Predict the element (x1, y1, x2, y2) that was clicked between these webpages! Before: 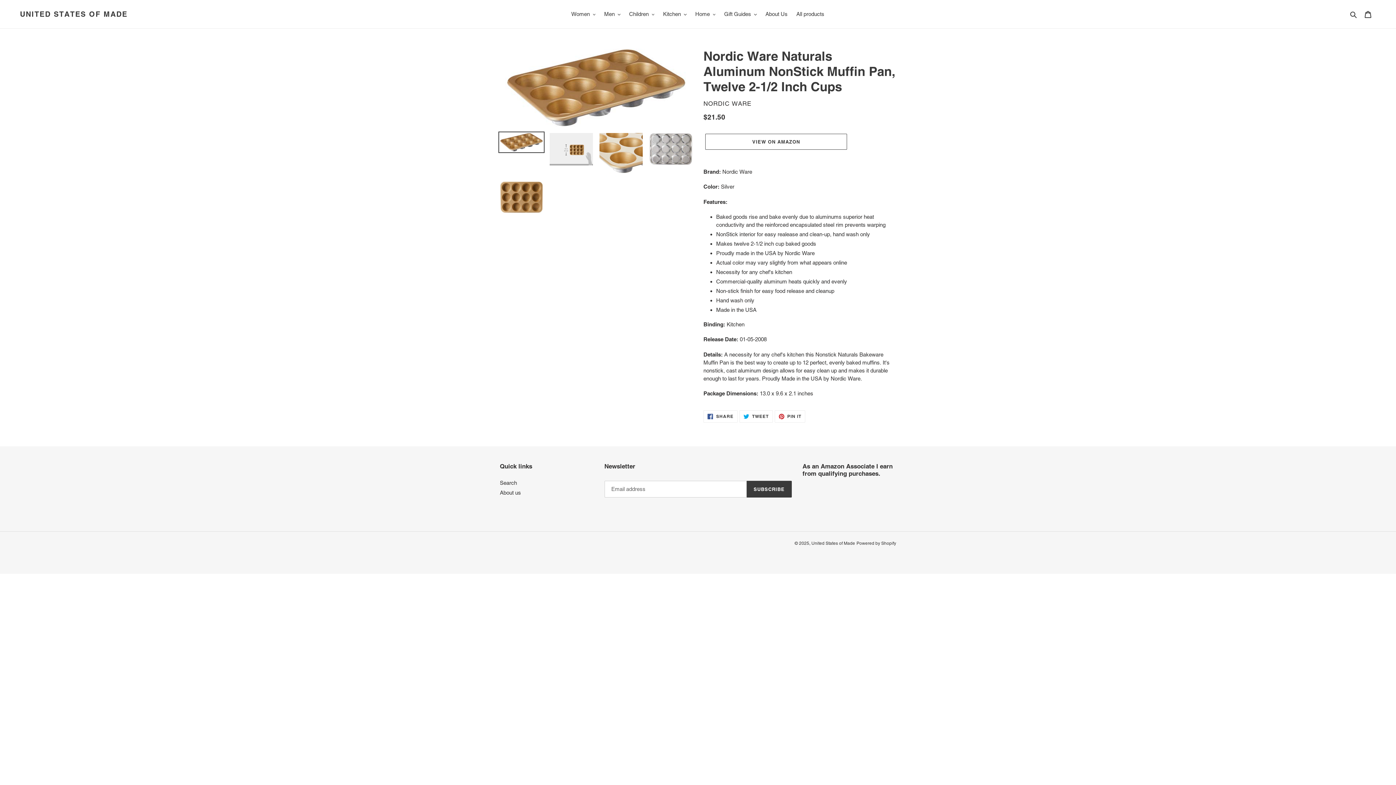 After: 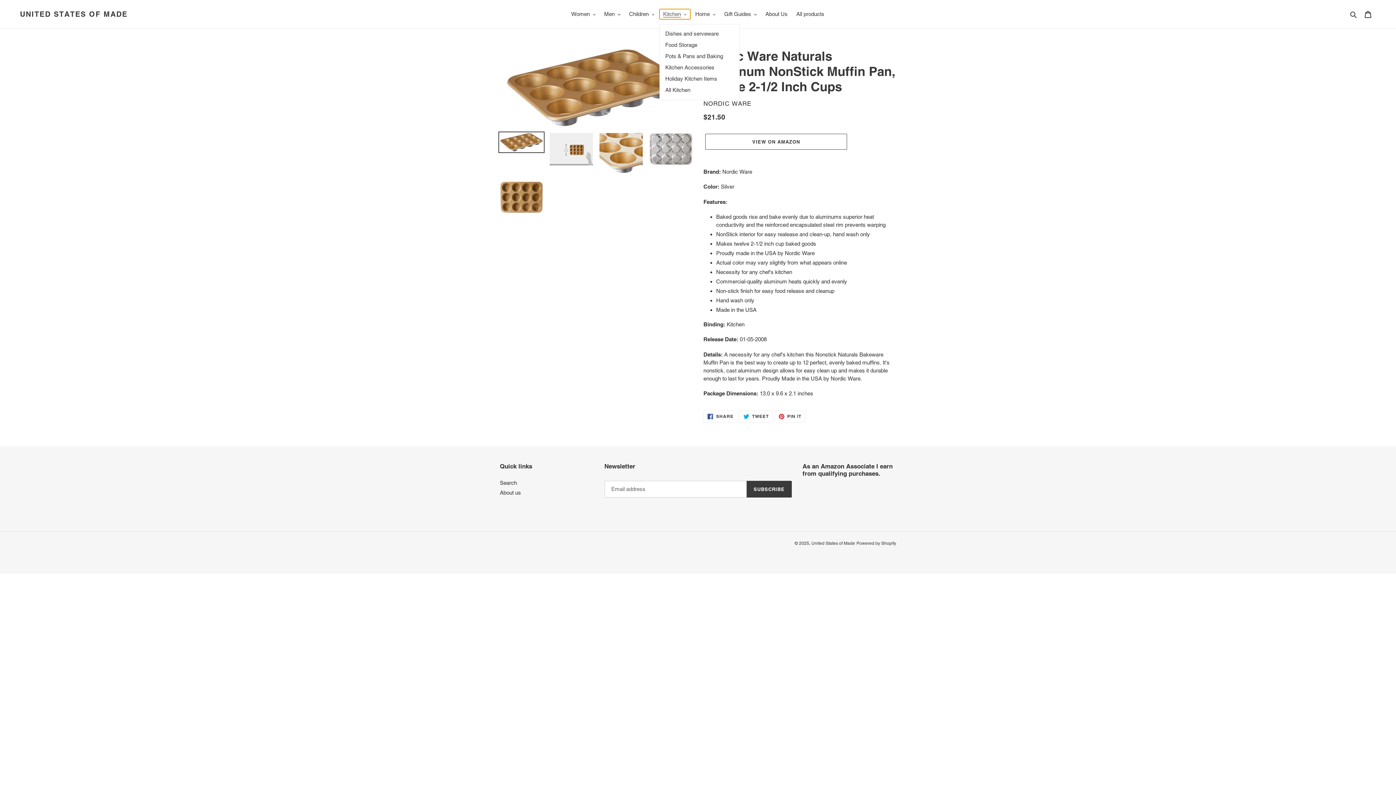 Action: label: Kitchen bbox: (659, 9, 690, 19)